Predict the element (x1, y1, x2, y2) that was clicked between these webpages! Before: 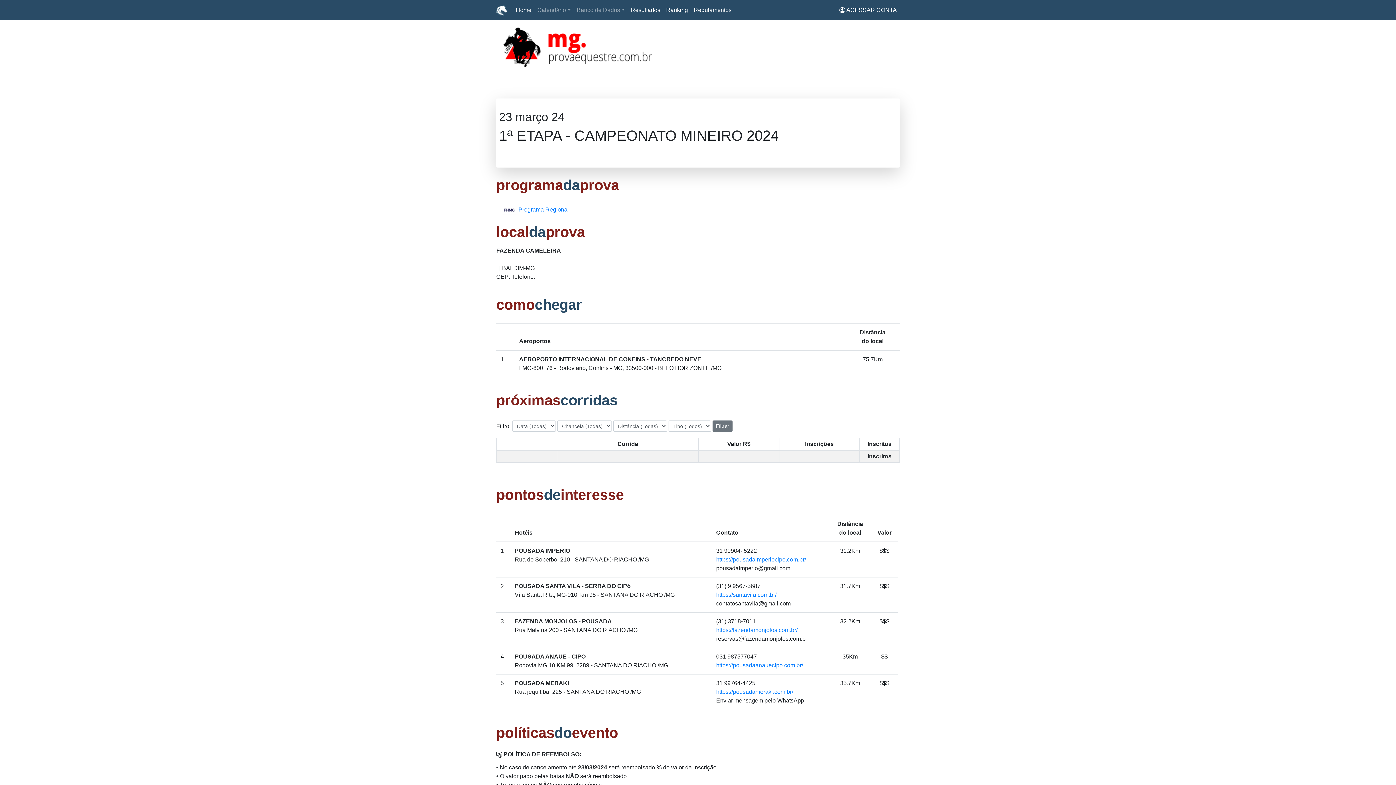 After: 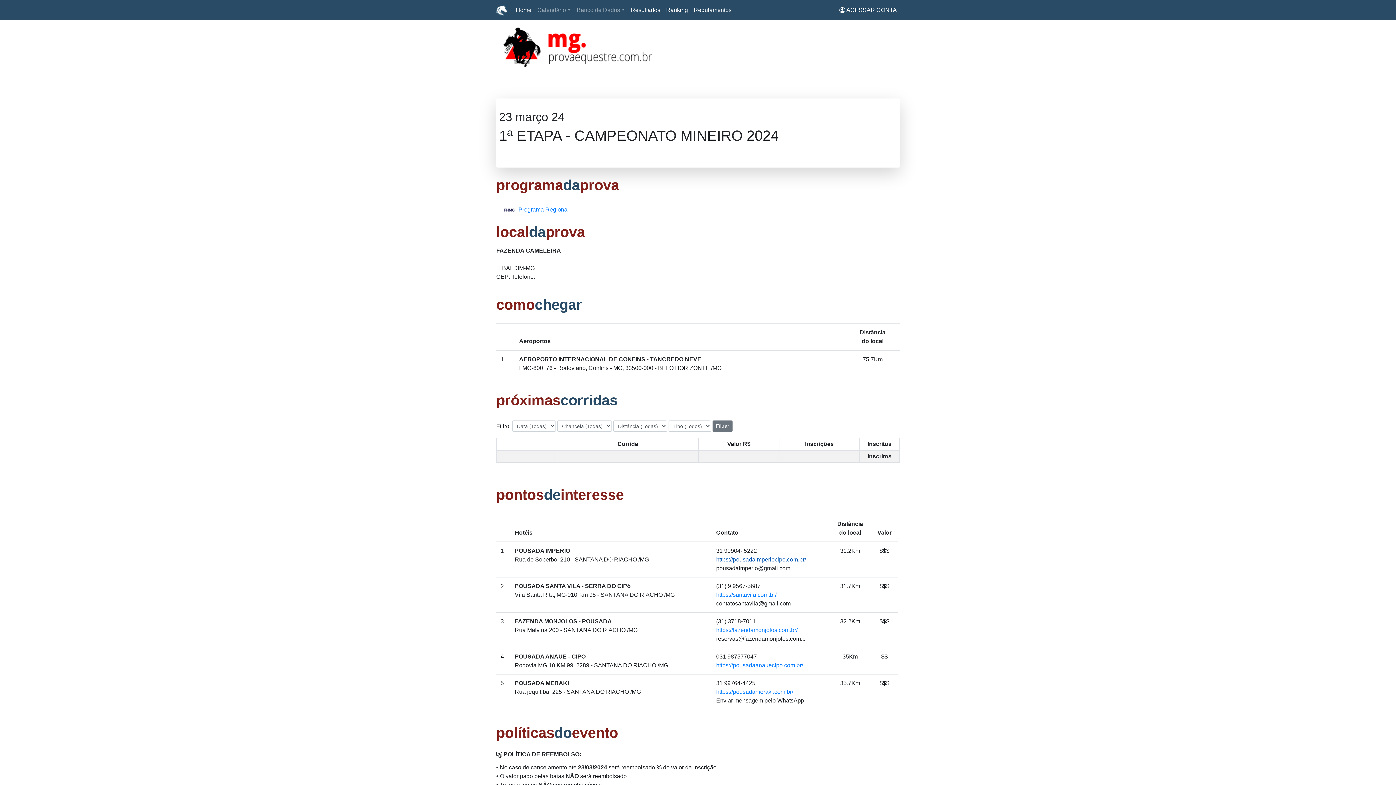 Action: bbox: (716, 556, 806, 562) label: https://pousadaimperiocipo.com.br/